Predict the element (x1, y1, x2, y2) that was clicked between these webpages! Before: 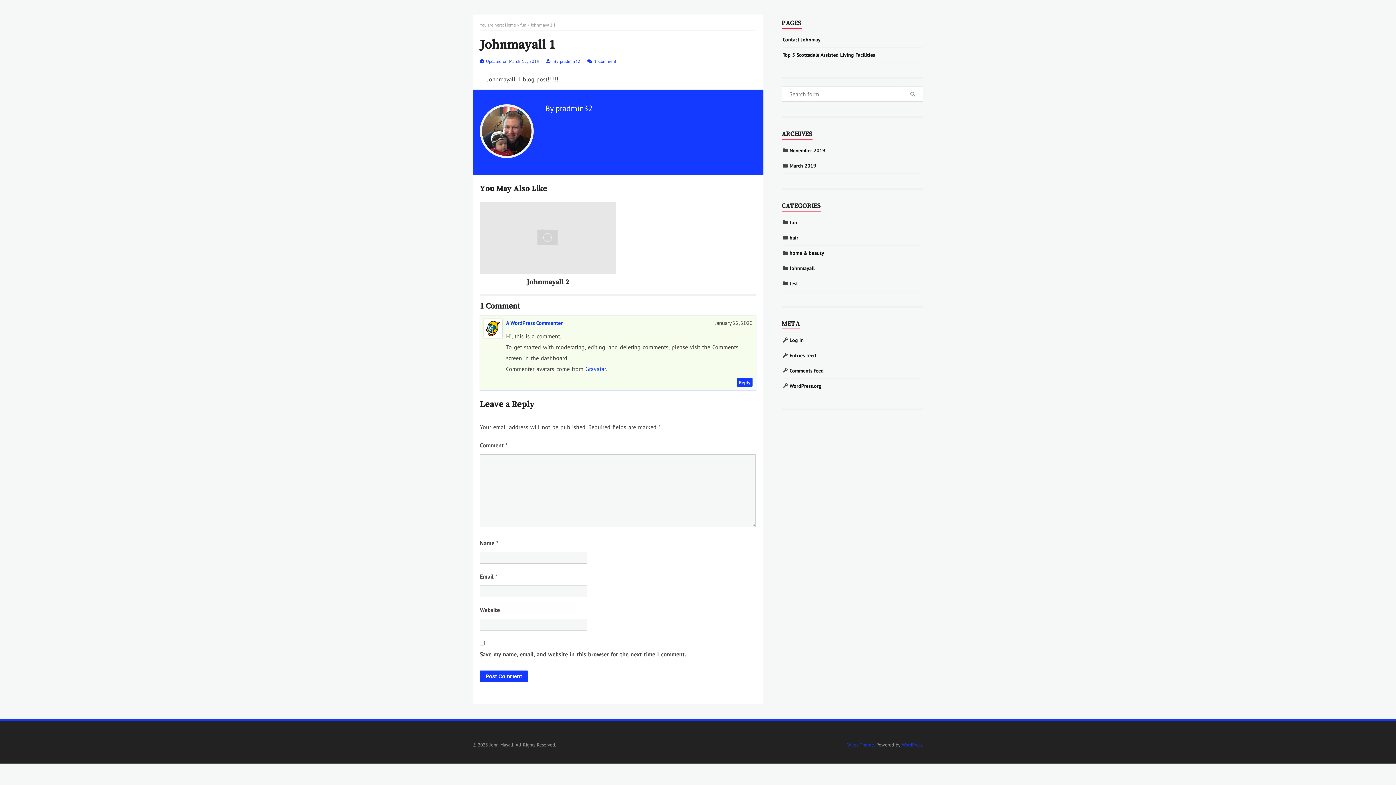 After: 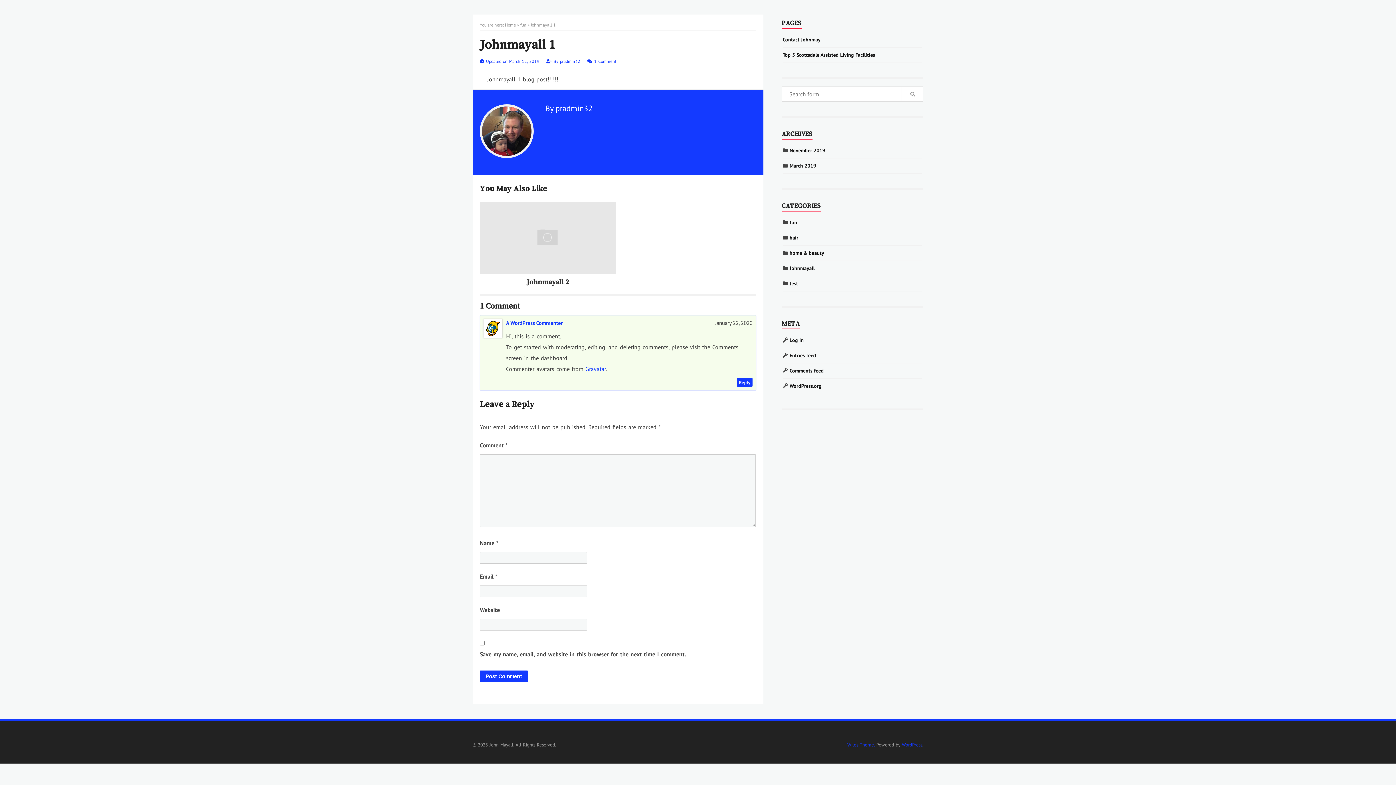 Action: bbox: (594, 58, 616, 64) label: 1 Comment